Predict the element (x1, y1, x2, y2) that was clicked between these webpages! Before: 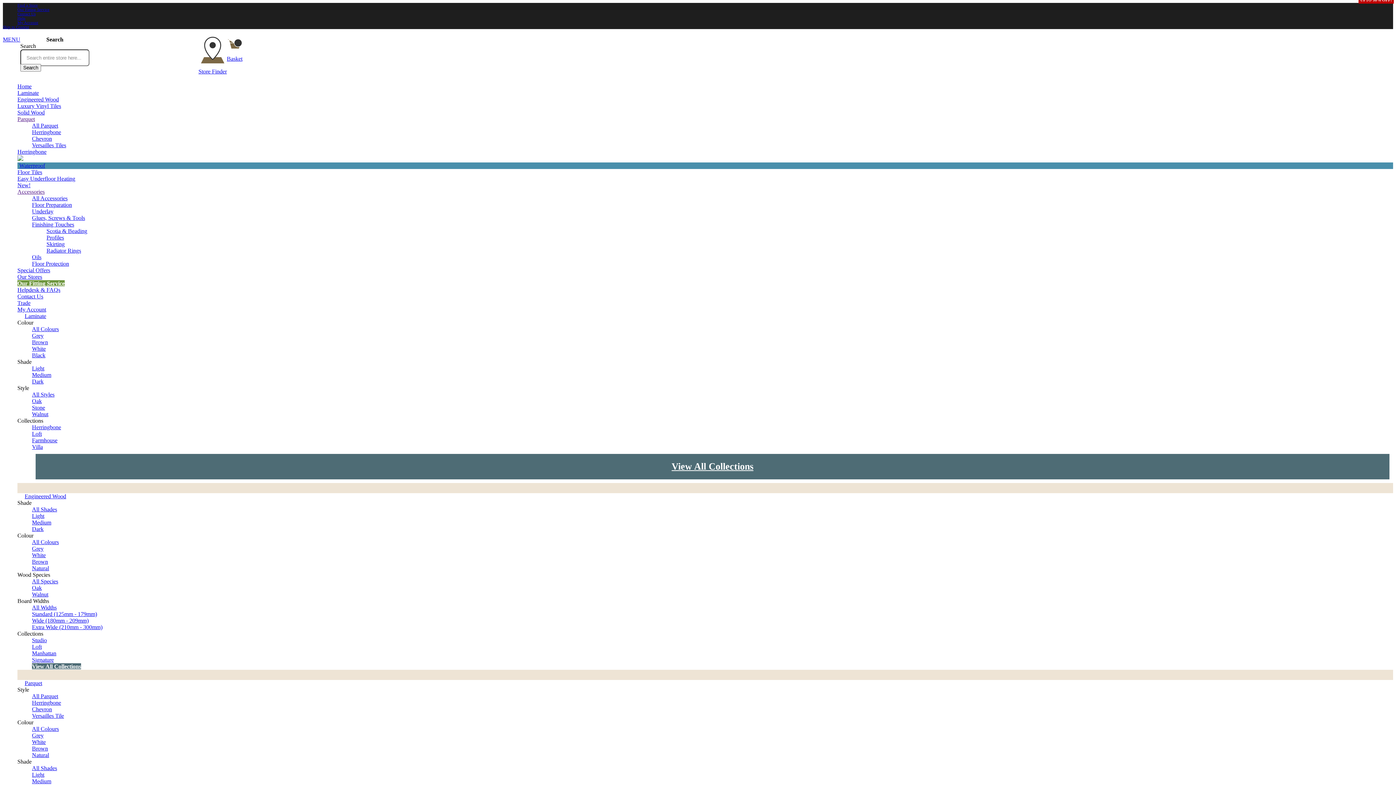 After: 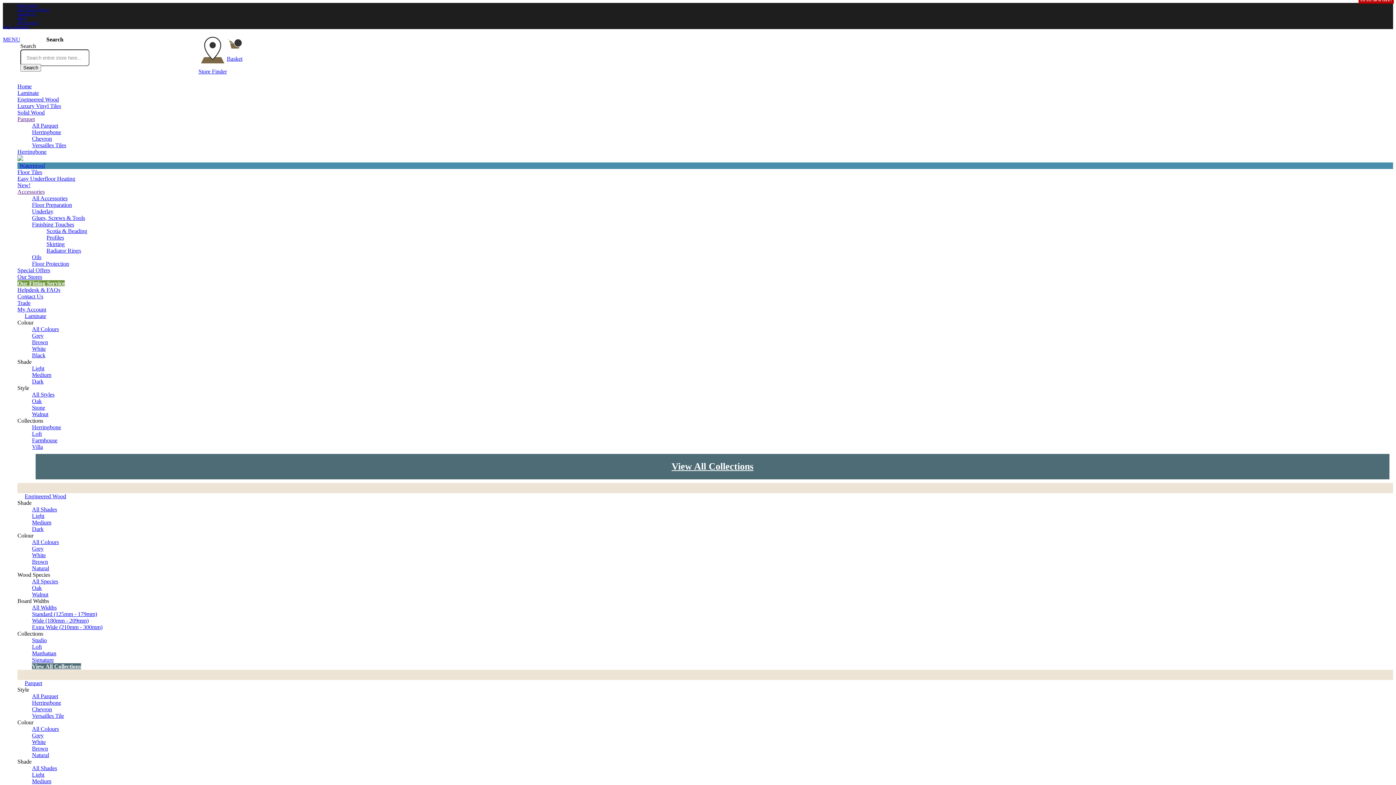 Action: bbox: (17, 175, 1393, 188) label: Easy Underfloor Heating
New!